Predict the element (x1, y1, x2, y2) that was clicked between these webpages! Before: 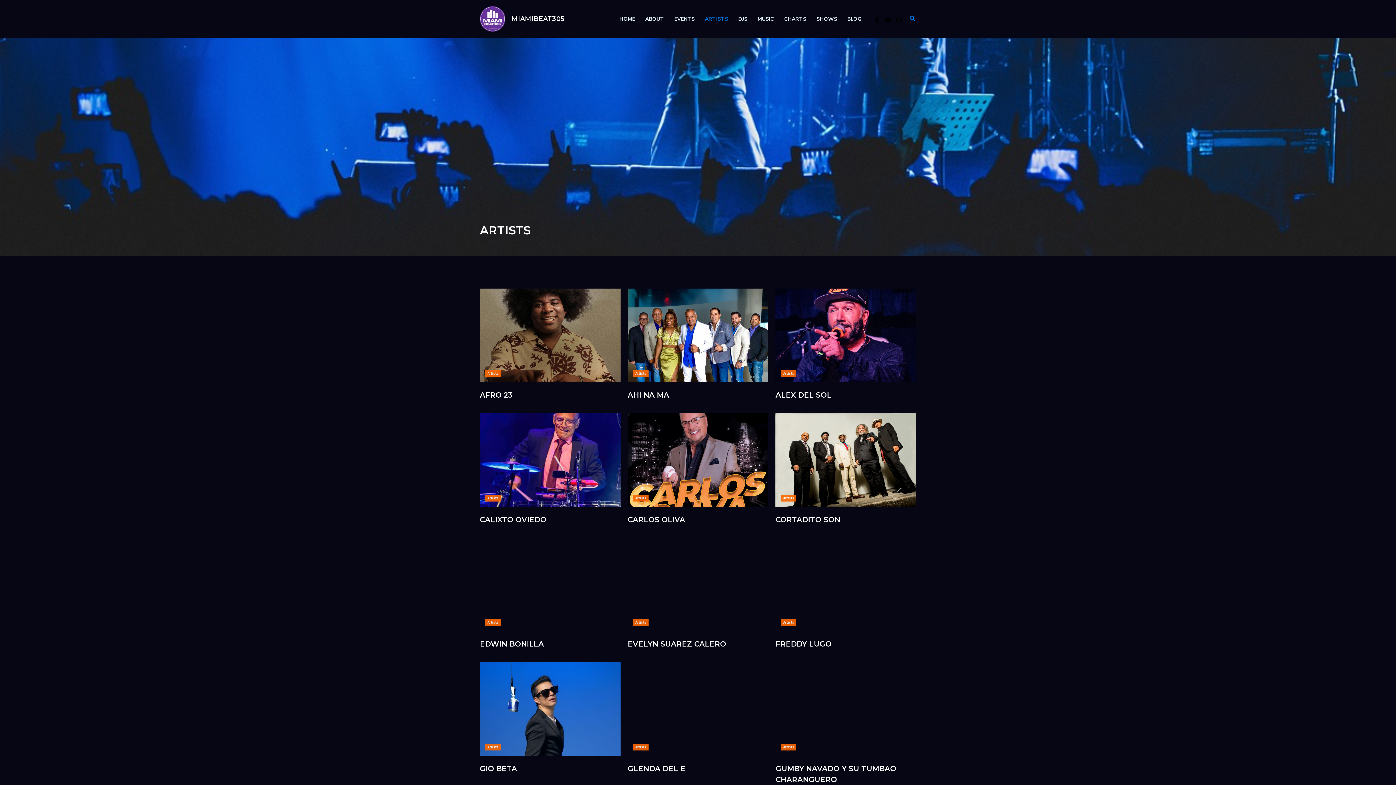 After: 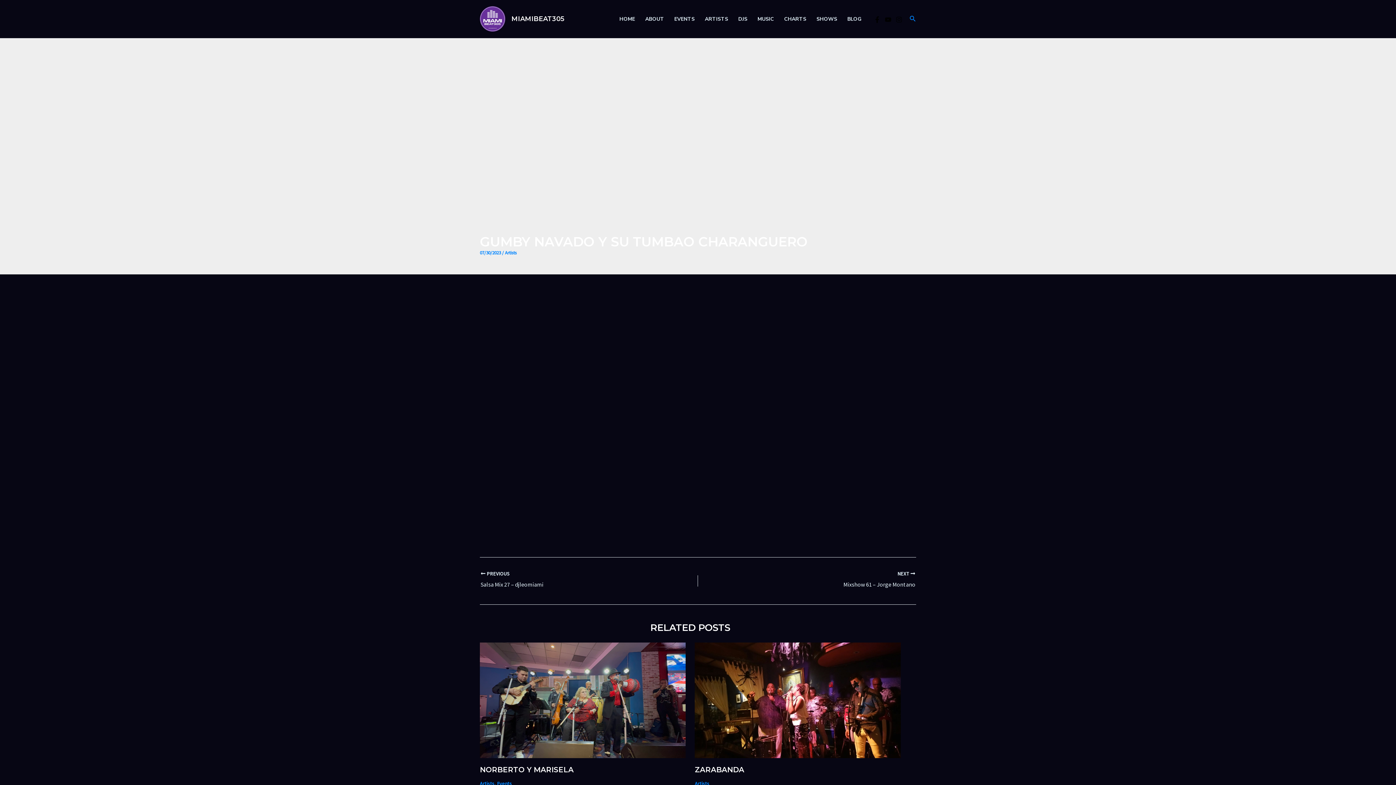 Action: bbox: (775, 763, 916, 785) label: GUMBY NAVADO Y SU TUMBAO CHARANGUERO